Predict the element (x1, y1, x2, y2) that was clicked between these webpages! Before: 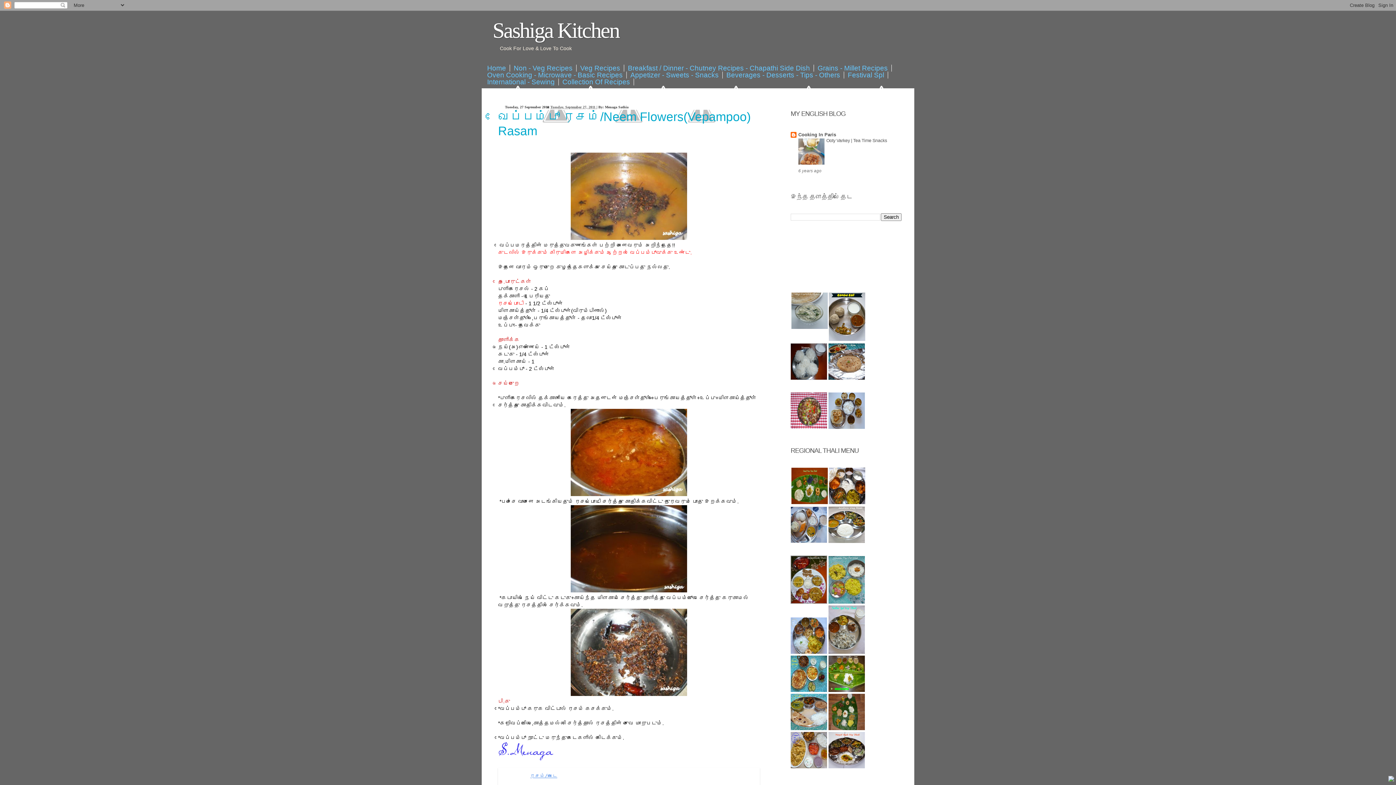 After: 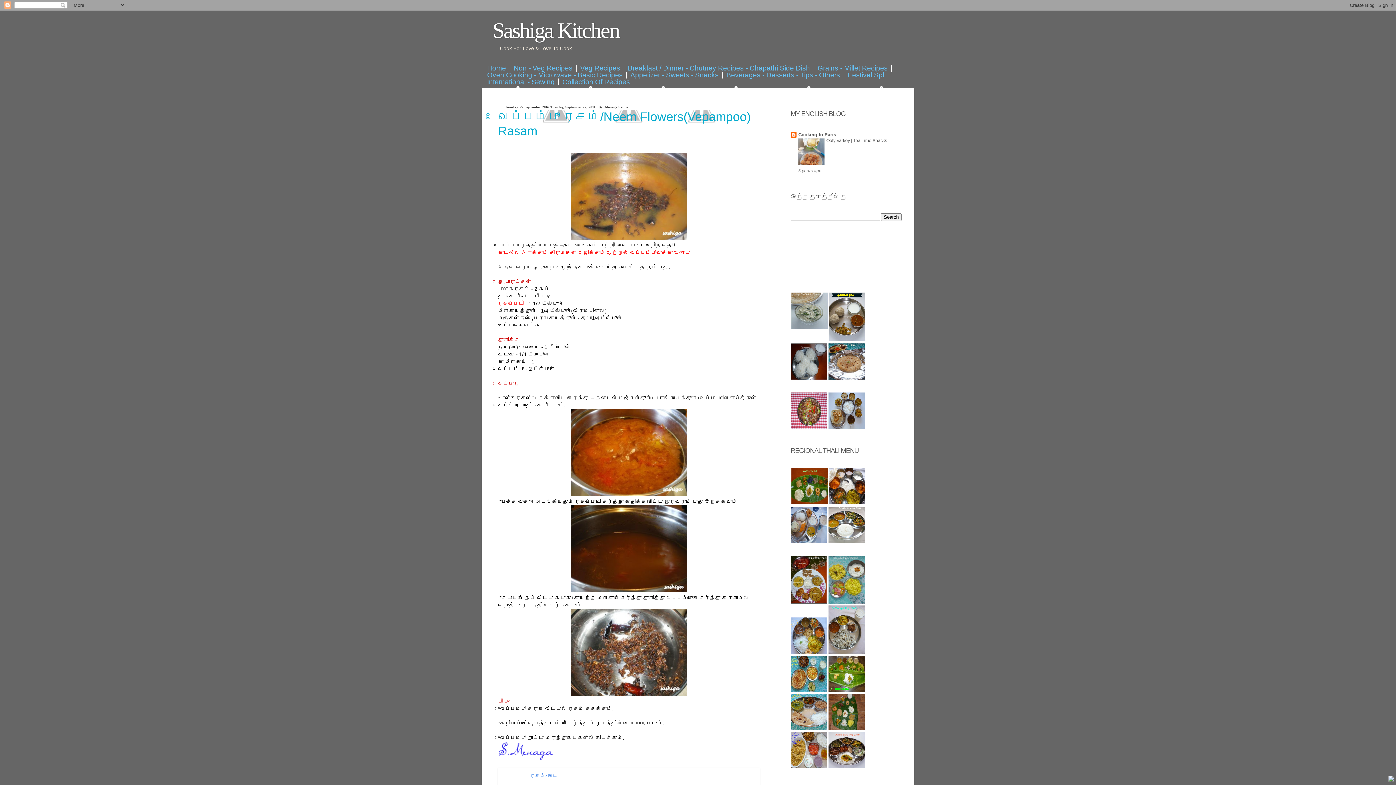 Action: bbox: (530, 773, 557, 779) label: ரசம்/வடை